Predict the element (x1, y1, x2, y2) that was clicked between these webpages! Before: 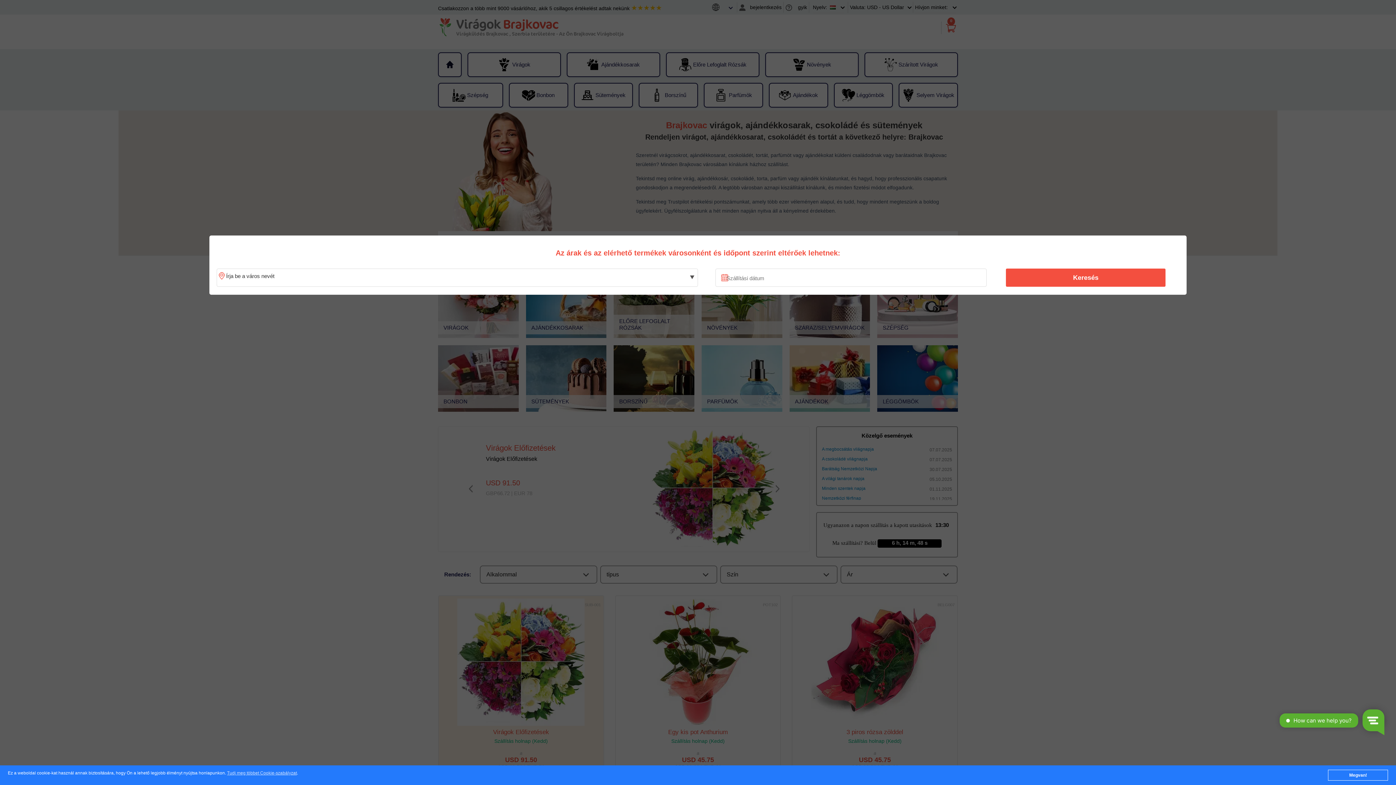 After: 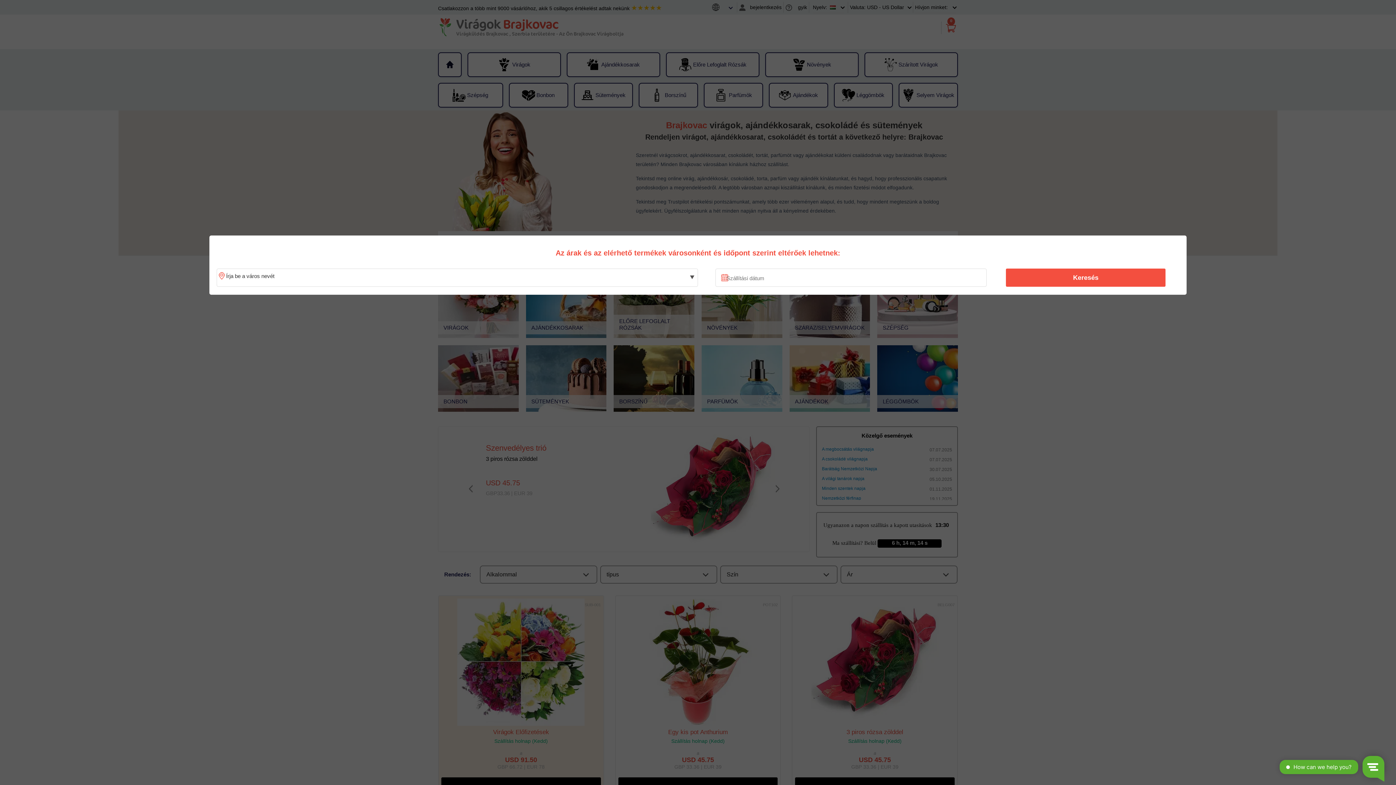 Action: bbox: (1328, 770, 1388, 781) label: Megvan!